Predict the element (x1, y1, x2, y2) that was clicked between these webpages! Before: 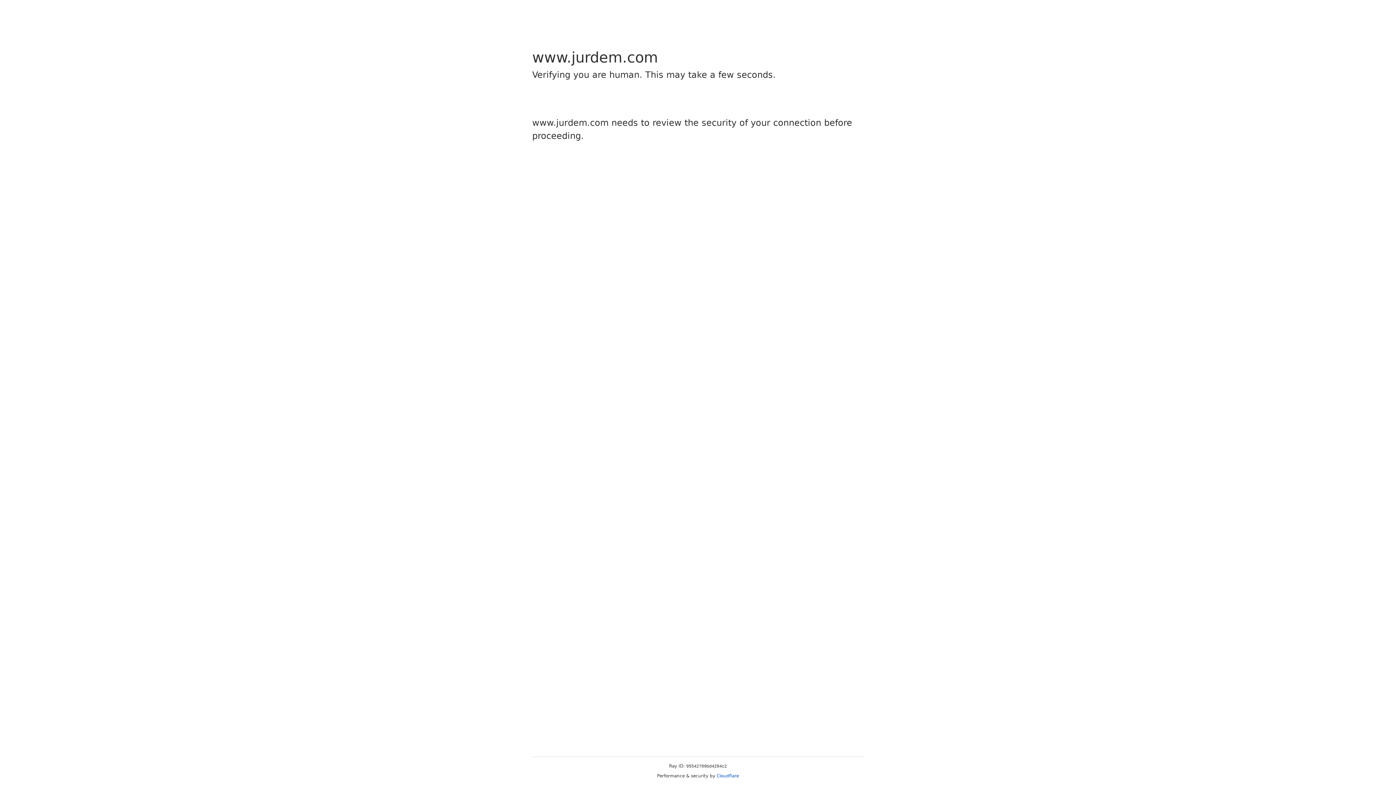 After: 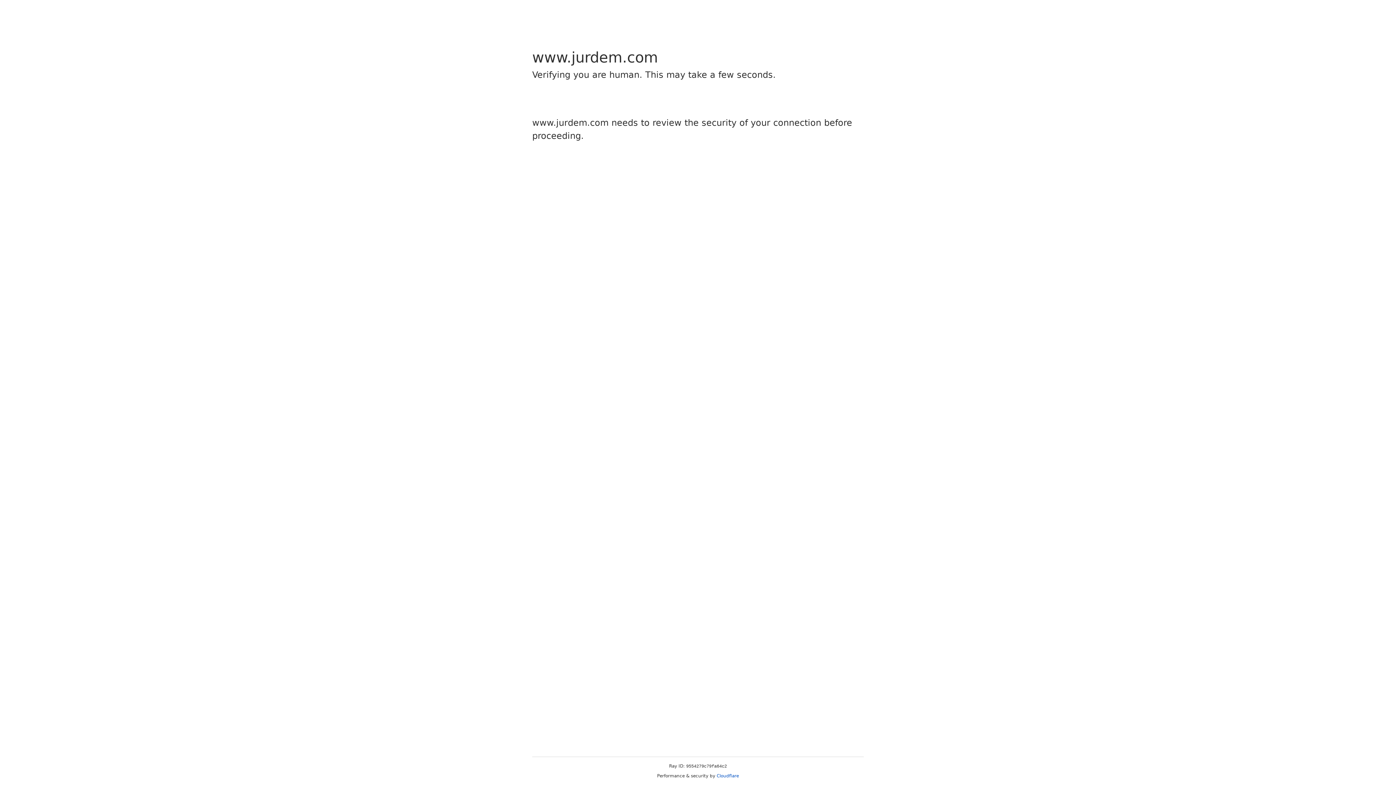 Action: label: Cloudflare bbox: (716, 773, 739, 778)